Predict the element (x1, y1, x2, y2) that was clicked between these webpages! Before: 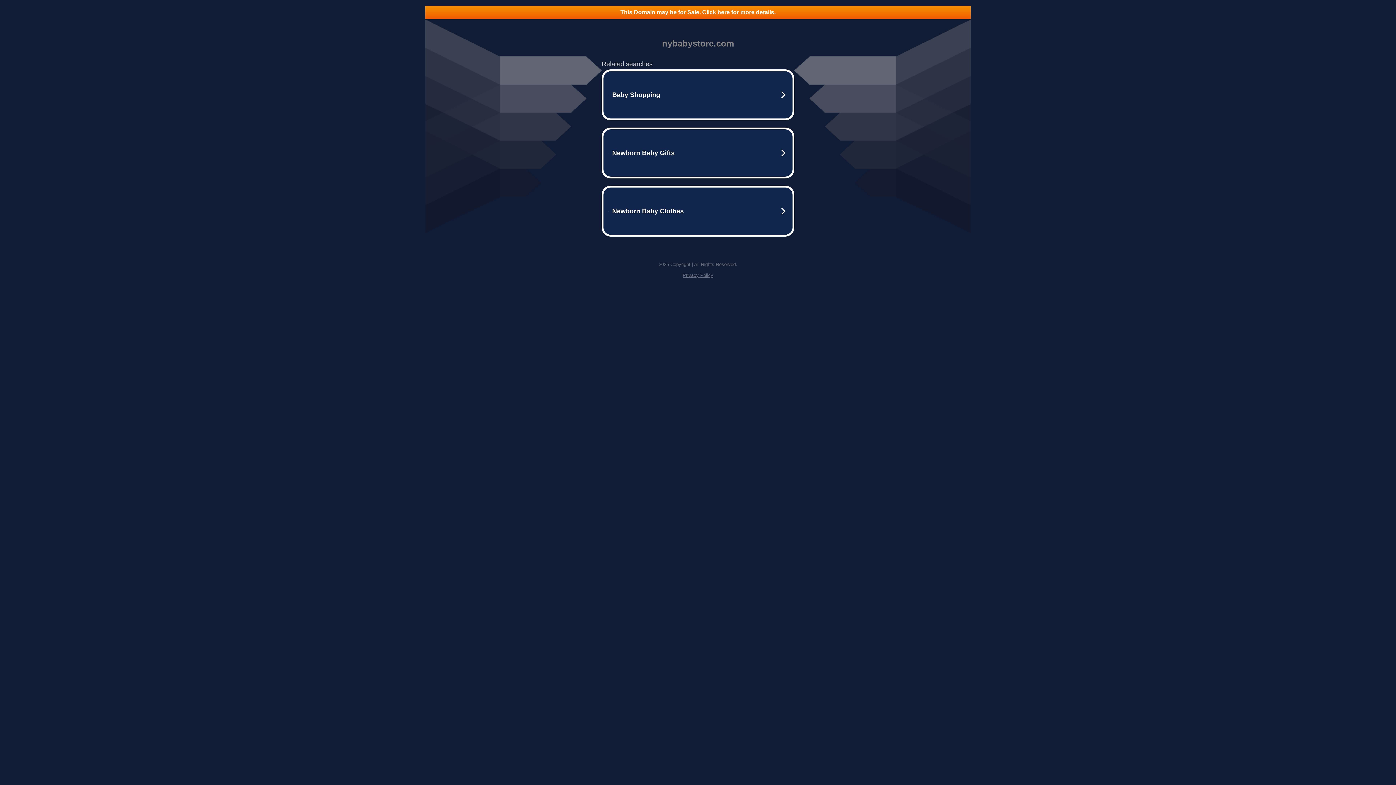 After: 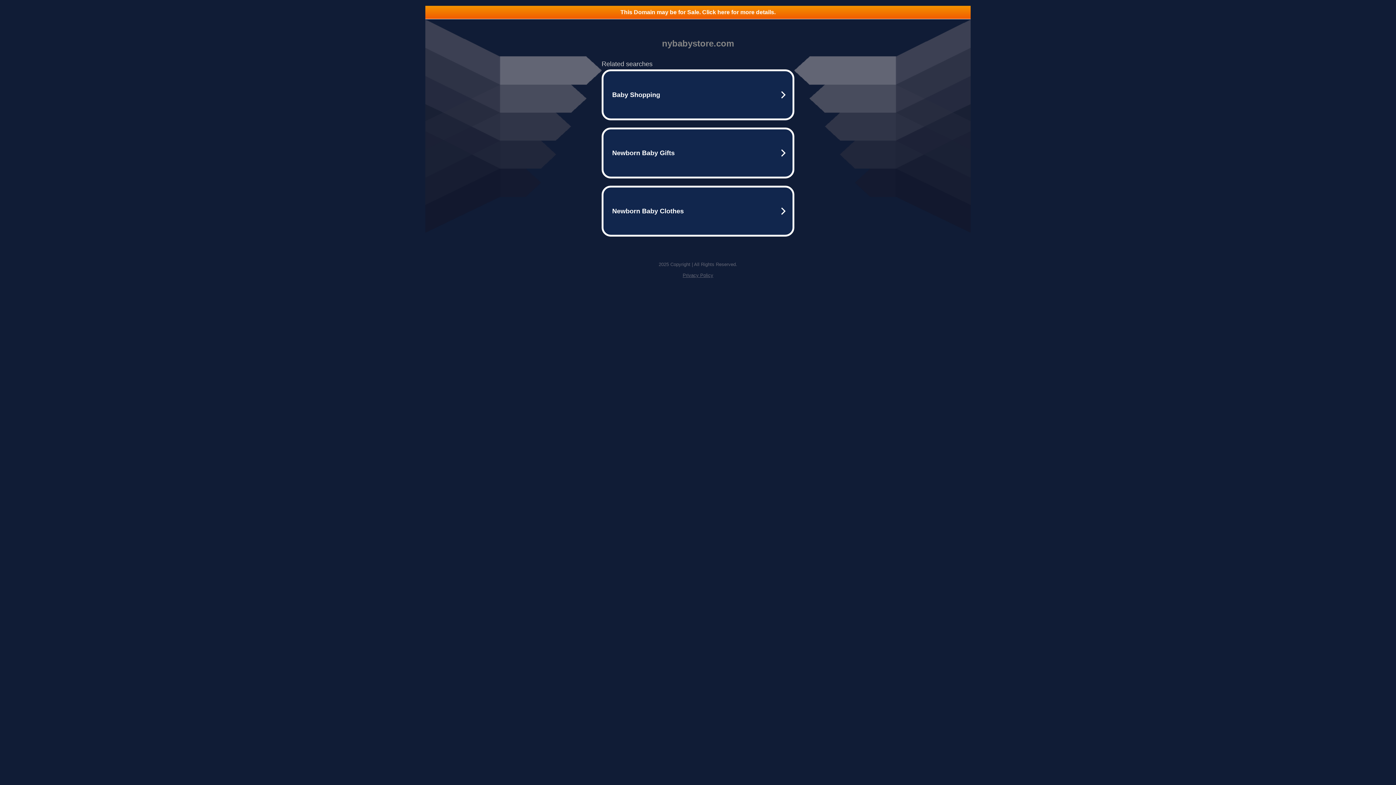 Action: bbox: (425, 5, 970, 18) label: This Domain may be for Sale. Click here for more details.